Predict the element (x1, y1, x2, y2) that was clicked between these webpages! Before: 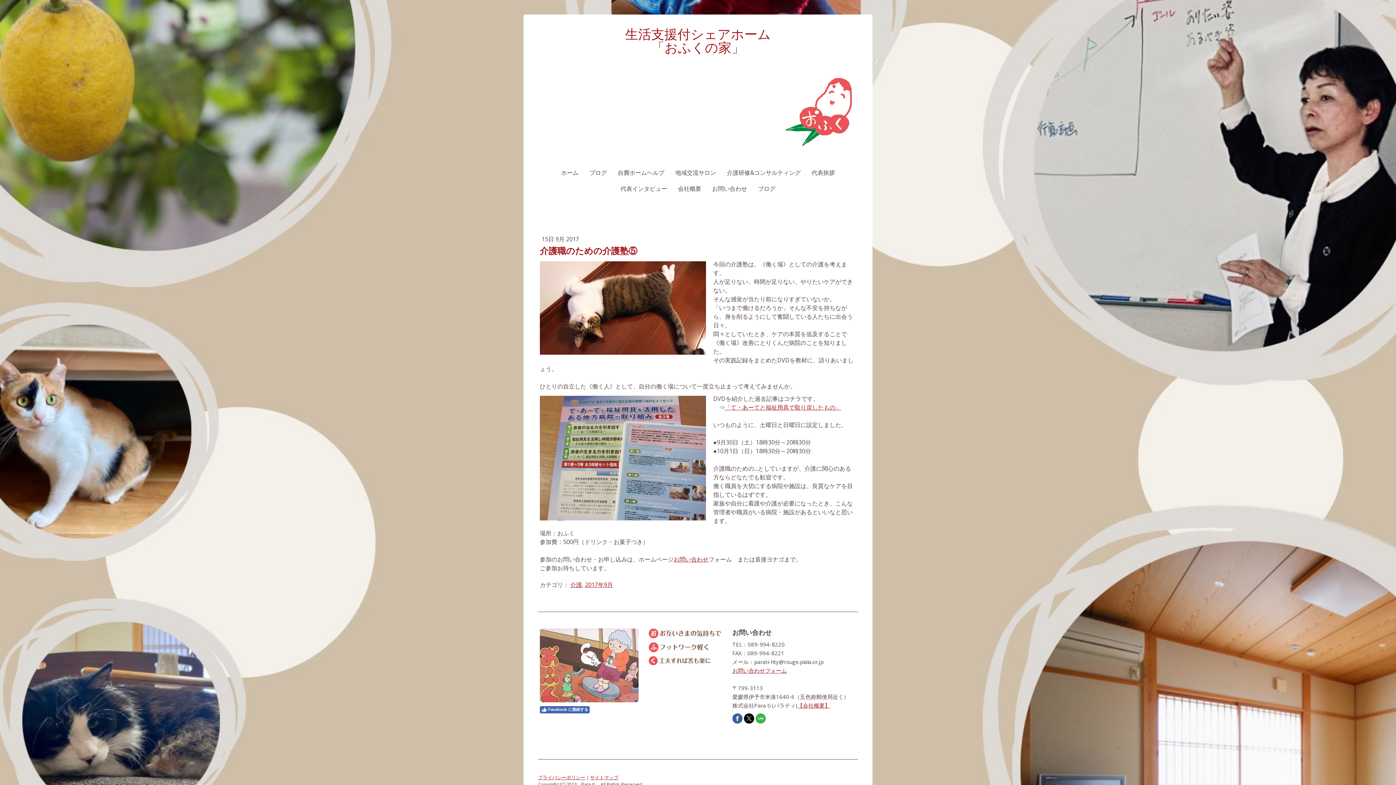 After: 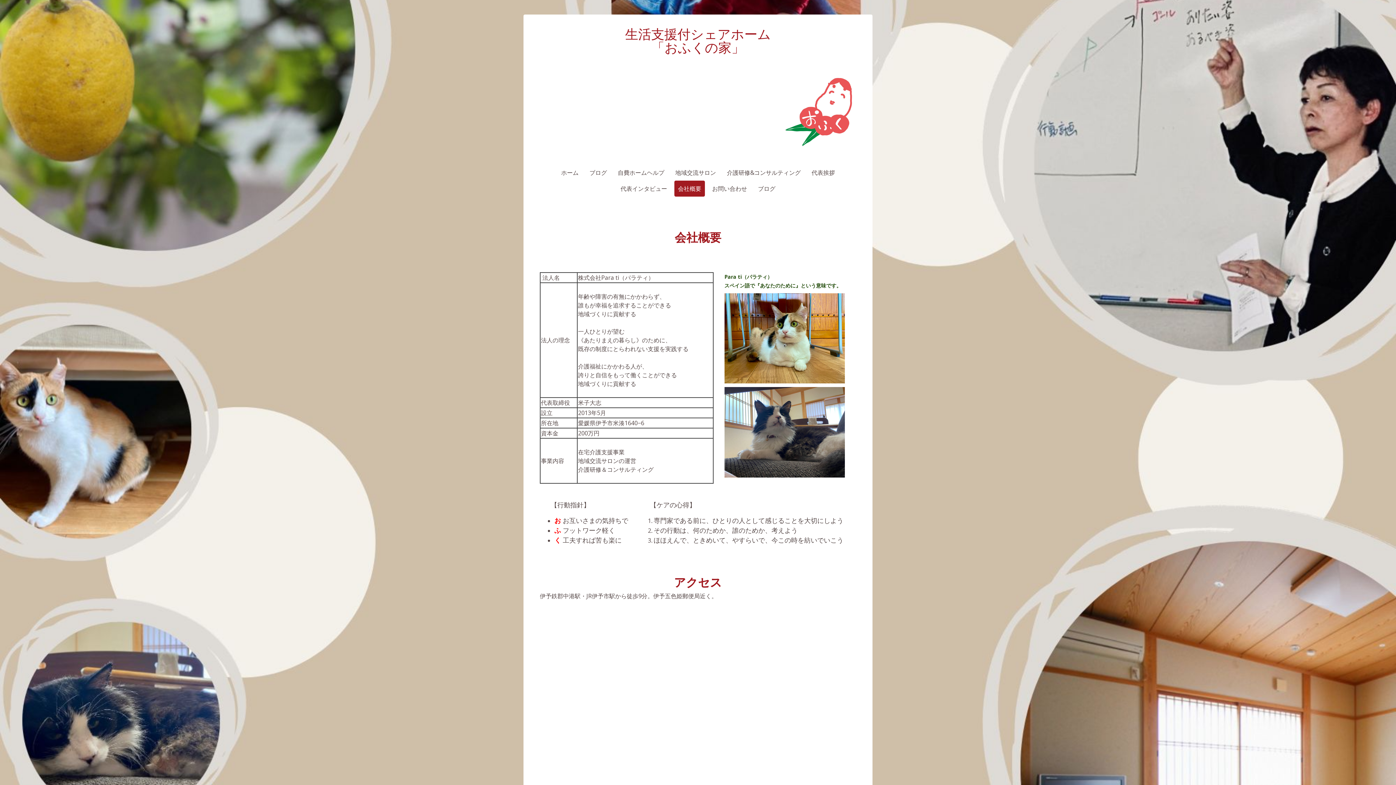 Action: label: 【会社概要】 bbox: (797, 702, 830, 709)